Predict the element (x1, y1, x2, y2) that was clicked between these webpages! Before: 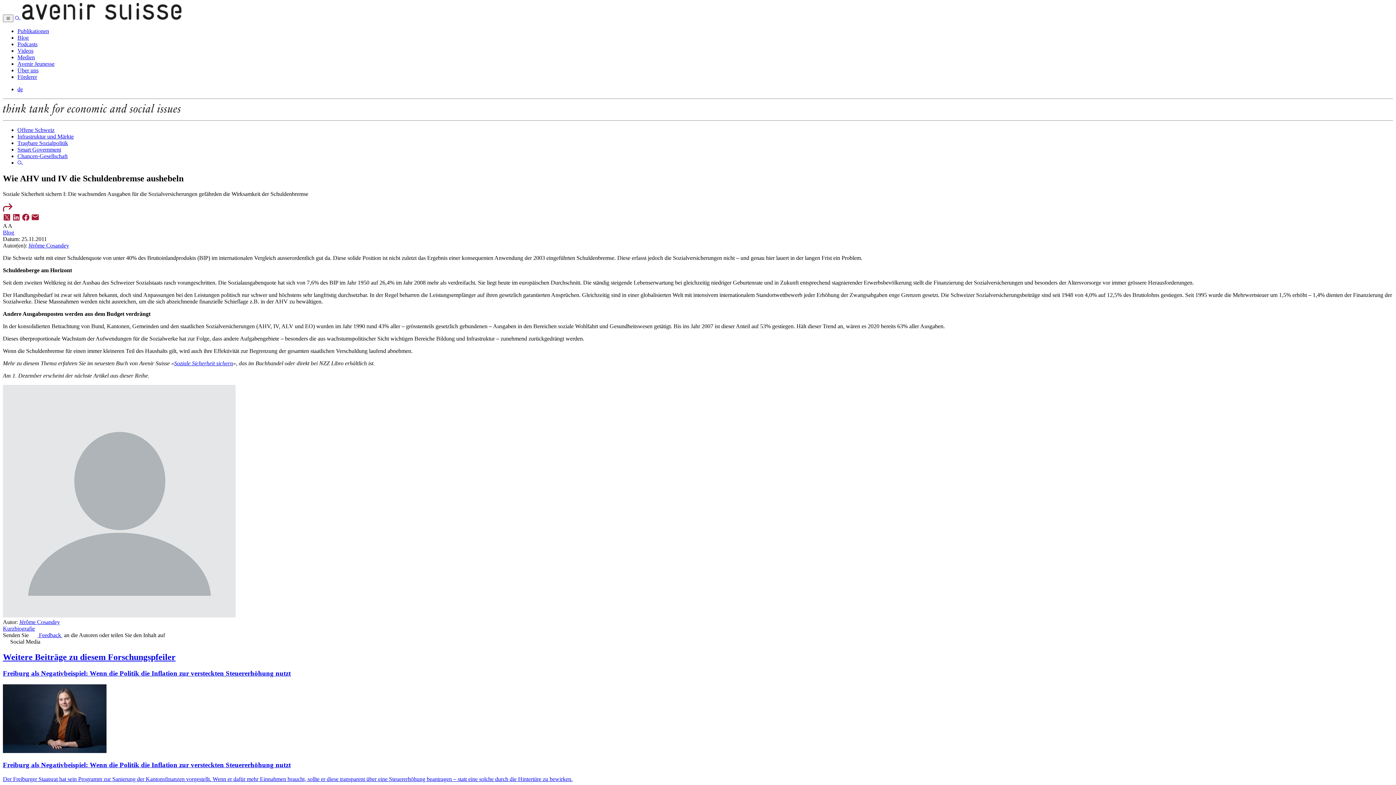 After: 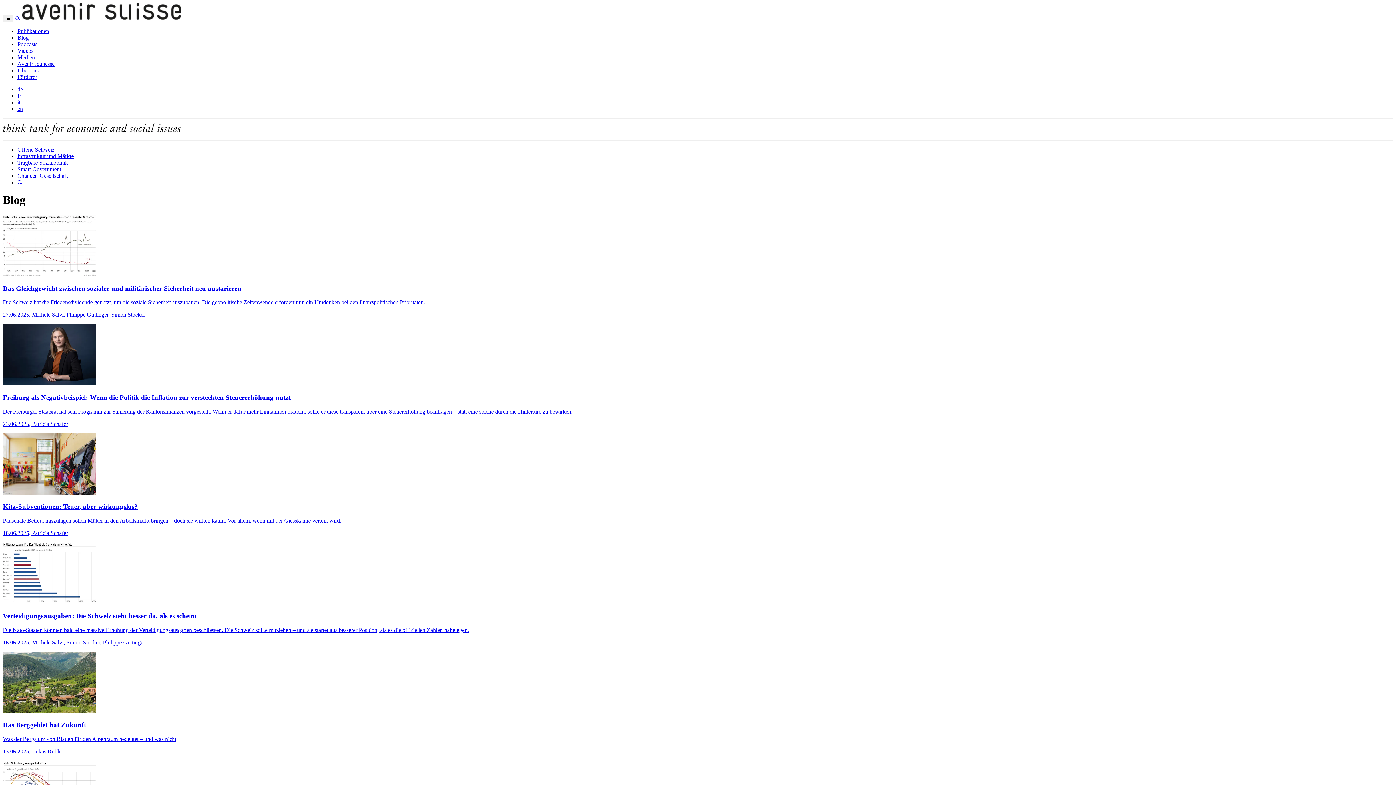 Action: bbox: (17, 34, 28, 40) label: Blog